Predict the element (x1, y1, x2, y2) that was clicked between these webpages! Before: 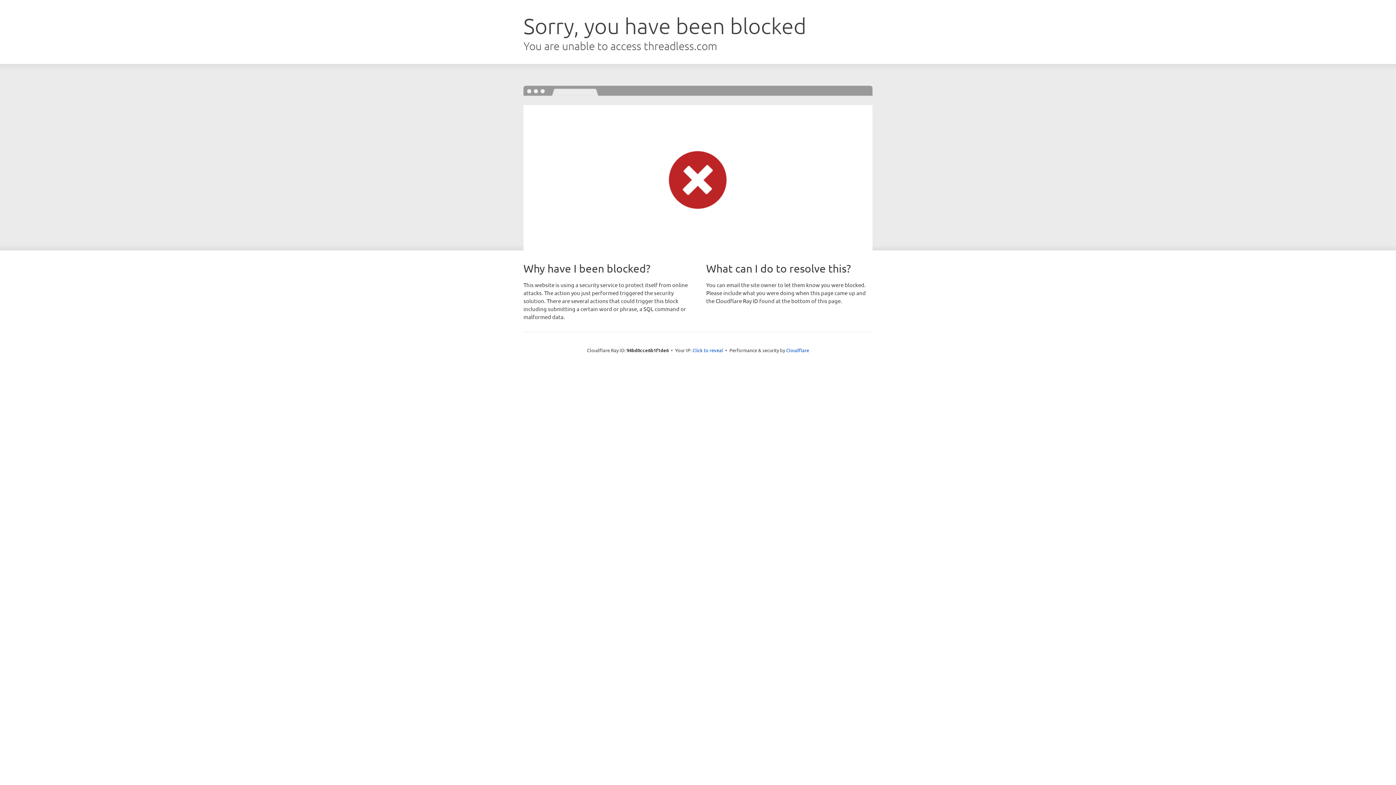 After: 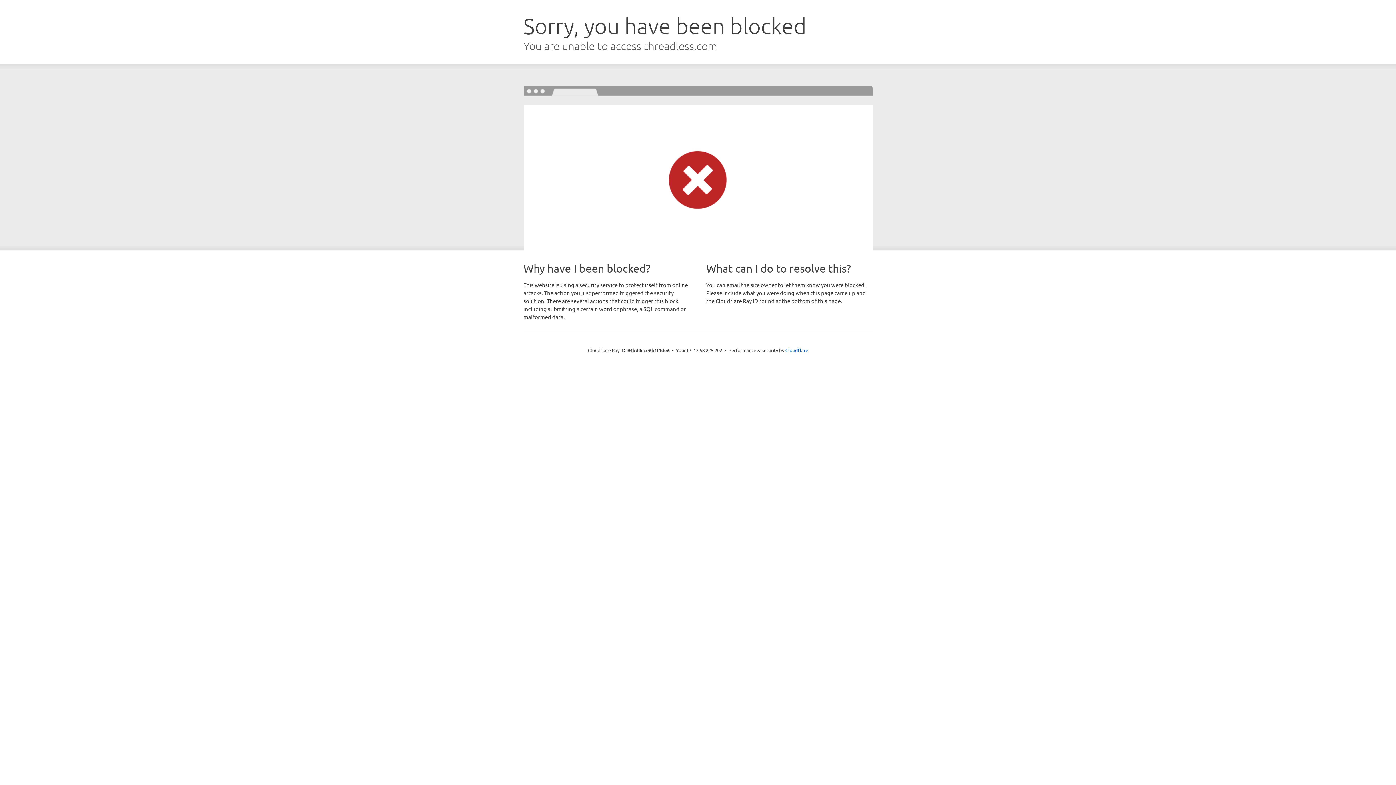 Action: bbox: (692, 346, 723, 353) label: Click to reveal